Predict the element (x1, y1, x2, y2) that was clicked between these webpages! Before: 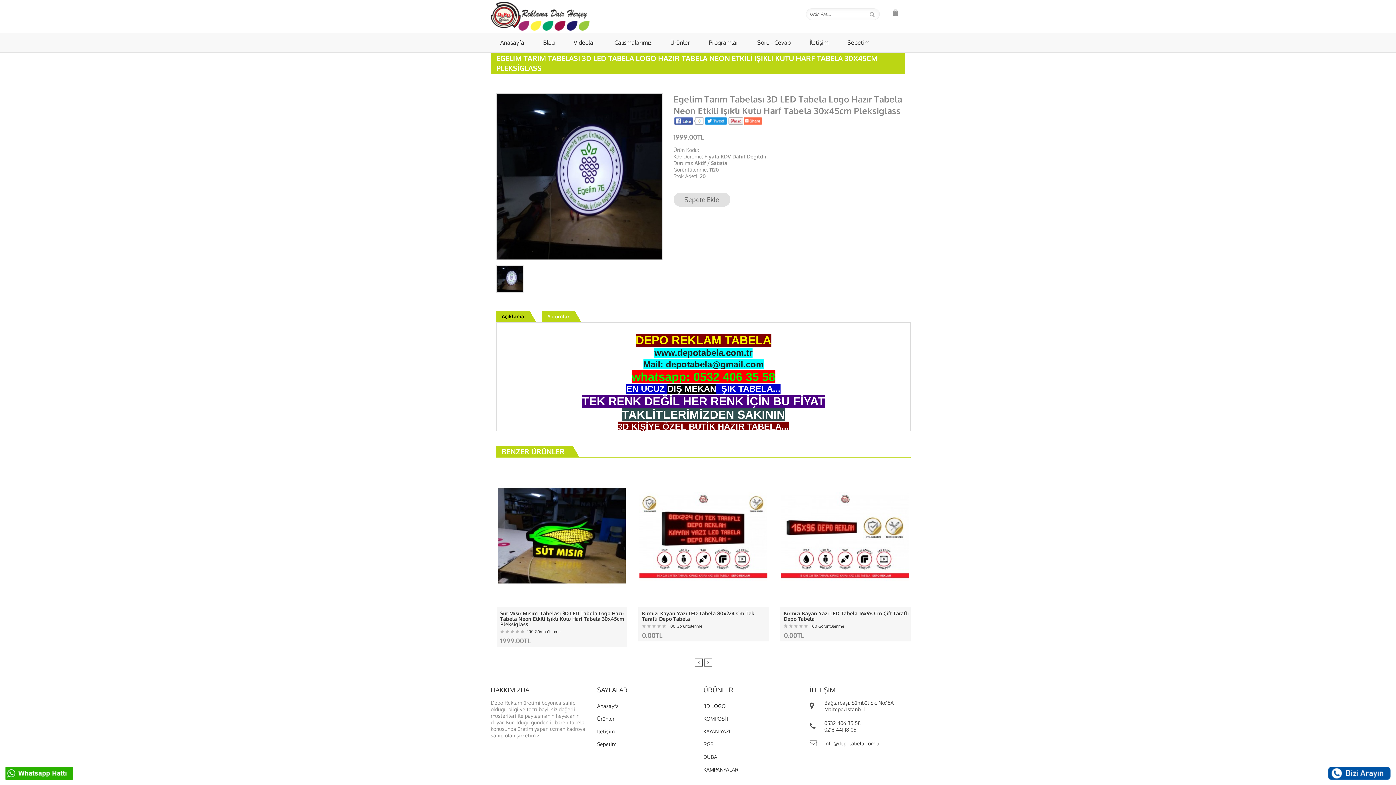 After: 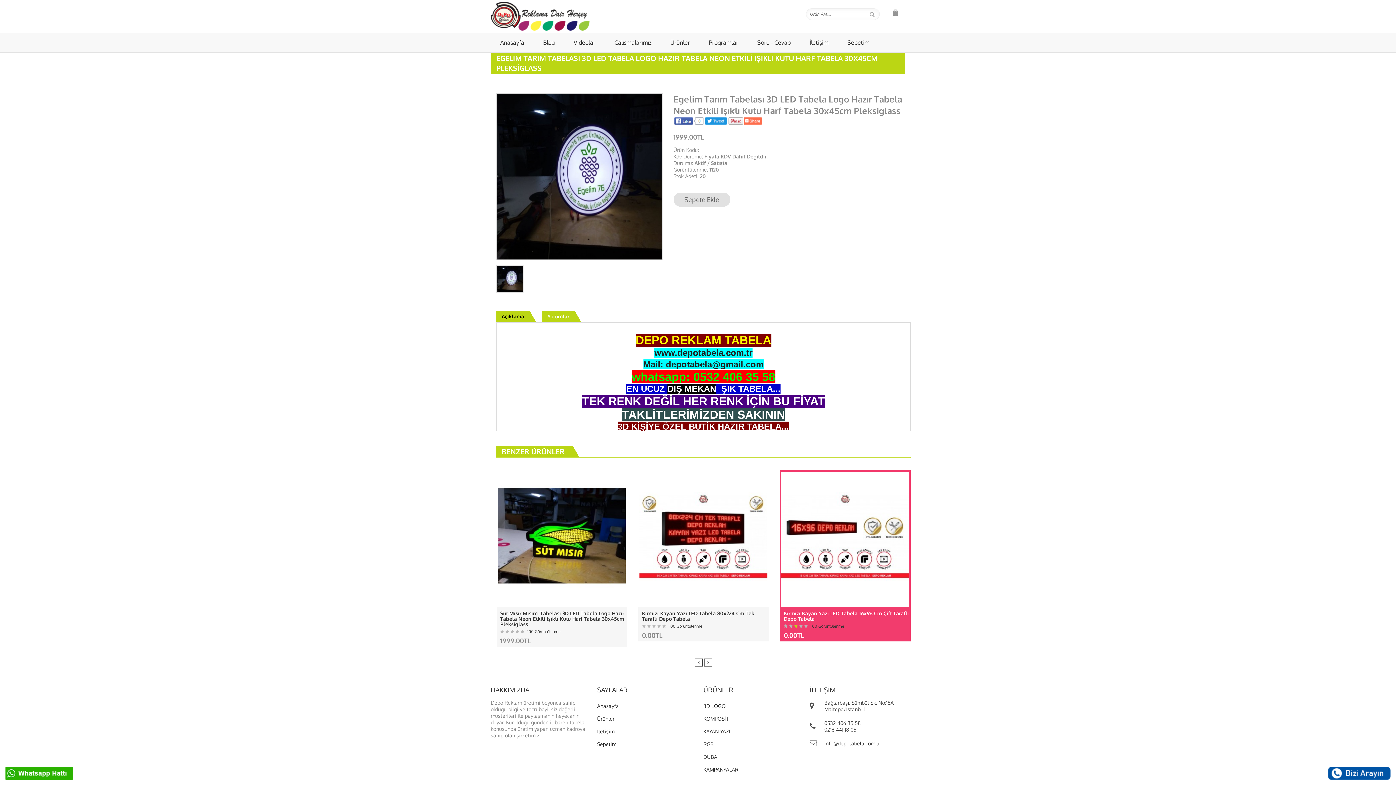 Action: bbox: (794, 623, 797, 628)